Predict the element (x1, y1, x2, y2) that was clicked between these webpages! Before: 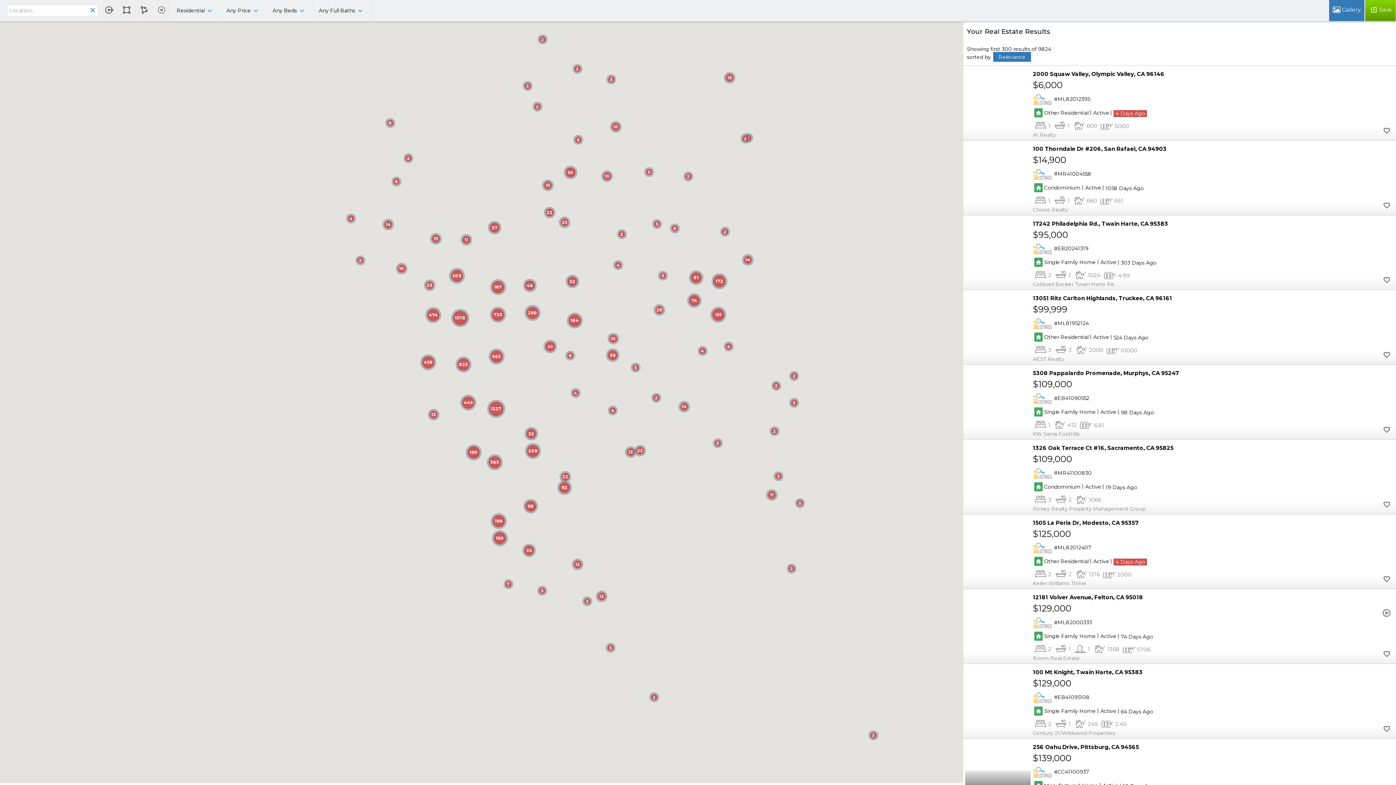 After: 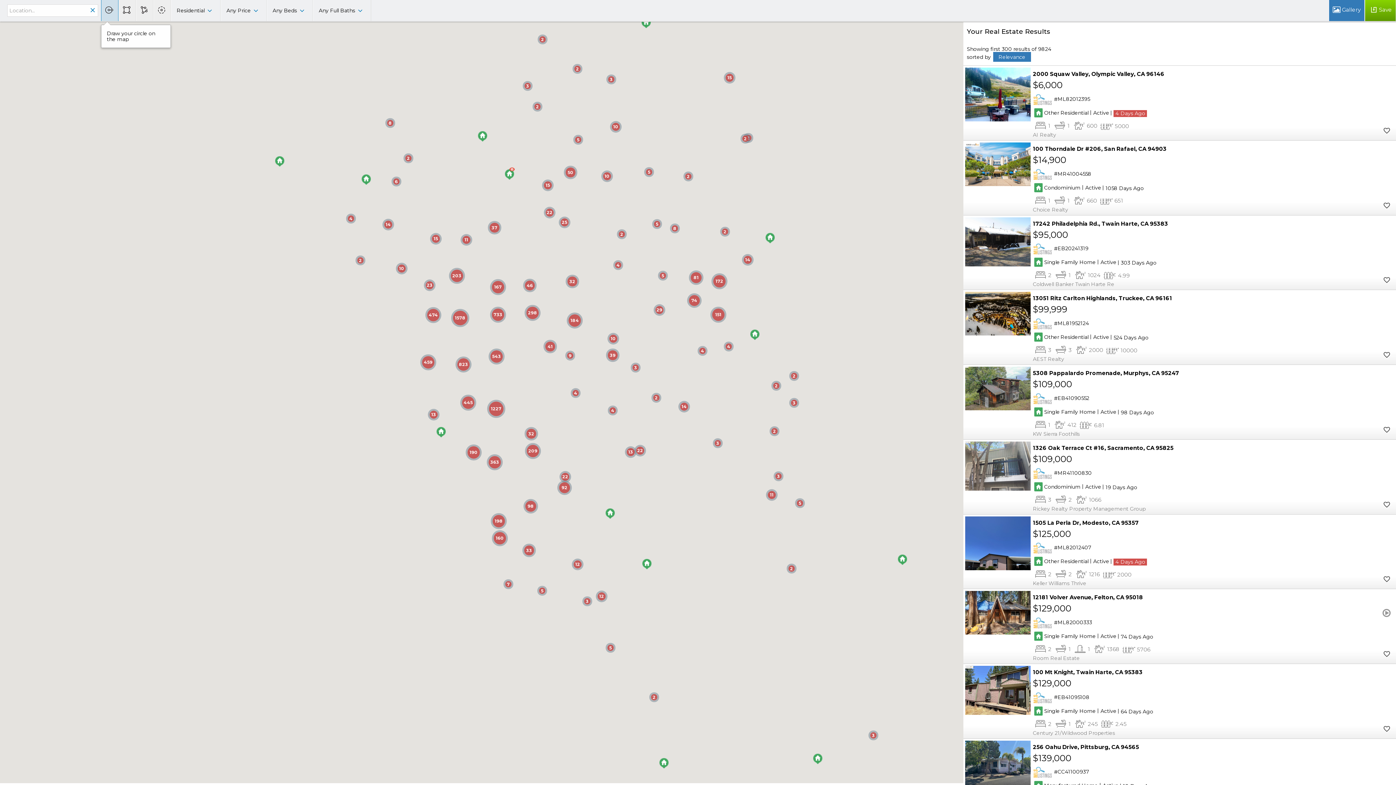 Action: bbox: (101, 0, 118, 21)